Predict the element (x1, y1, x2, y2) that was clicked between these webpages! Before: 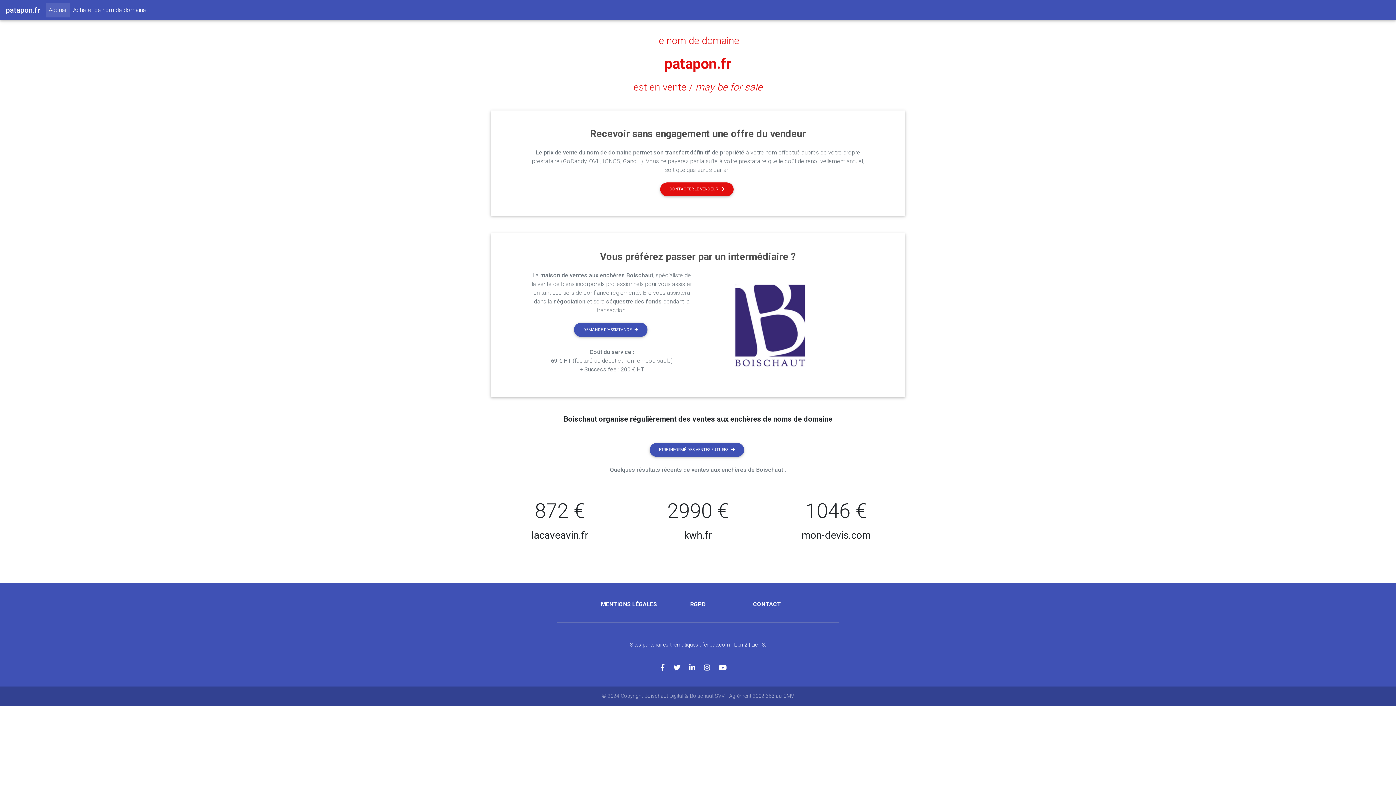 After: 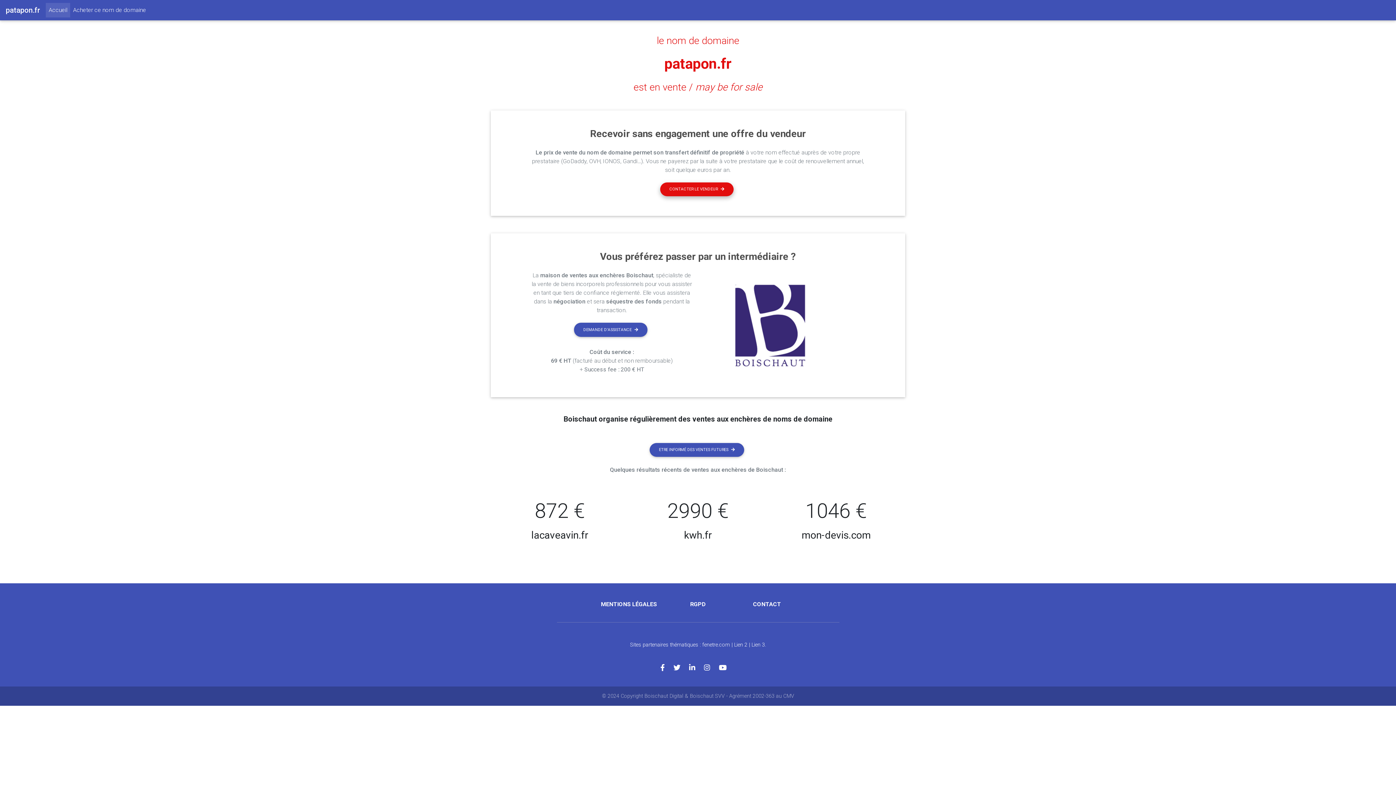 Action: label: CONTACTER LE VENDEUR bbox: (660, 182, 733, 196)